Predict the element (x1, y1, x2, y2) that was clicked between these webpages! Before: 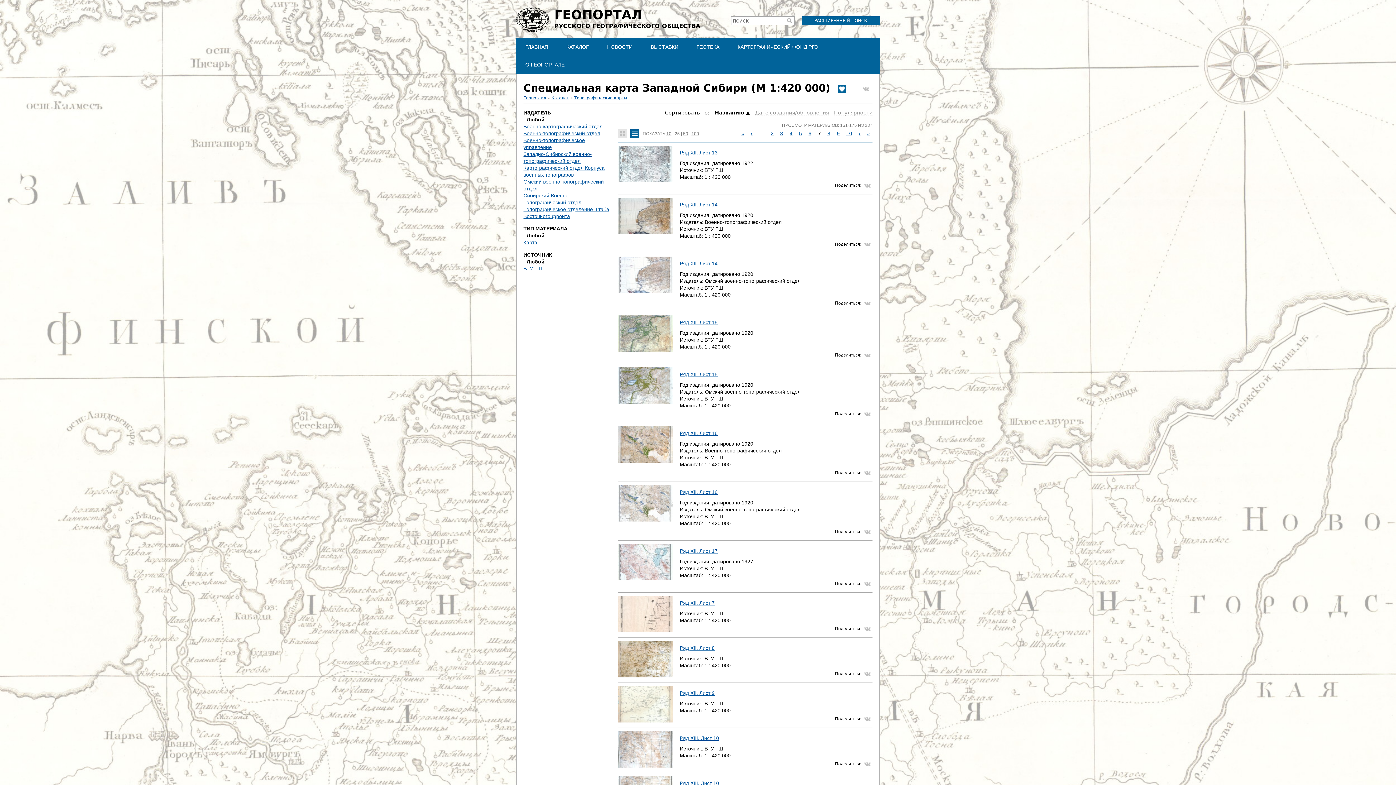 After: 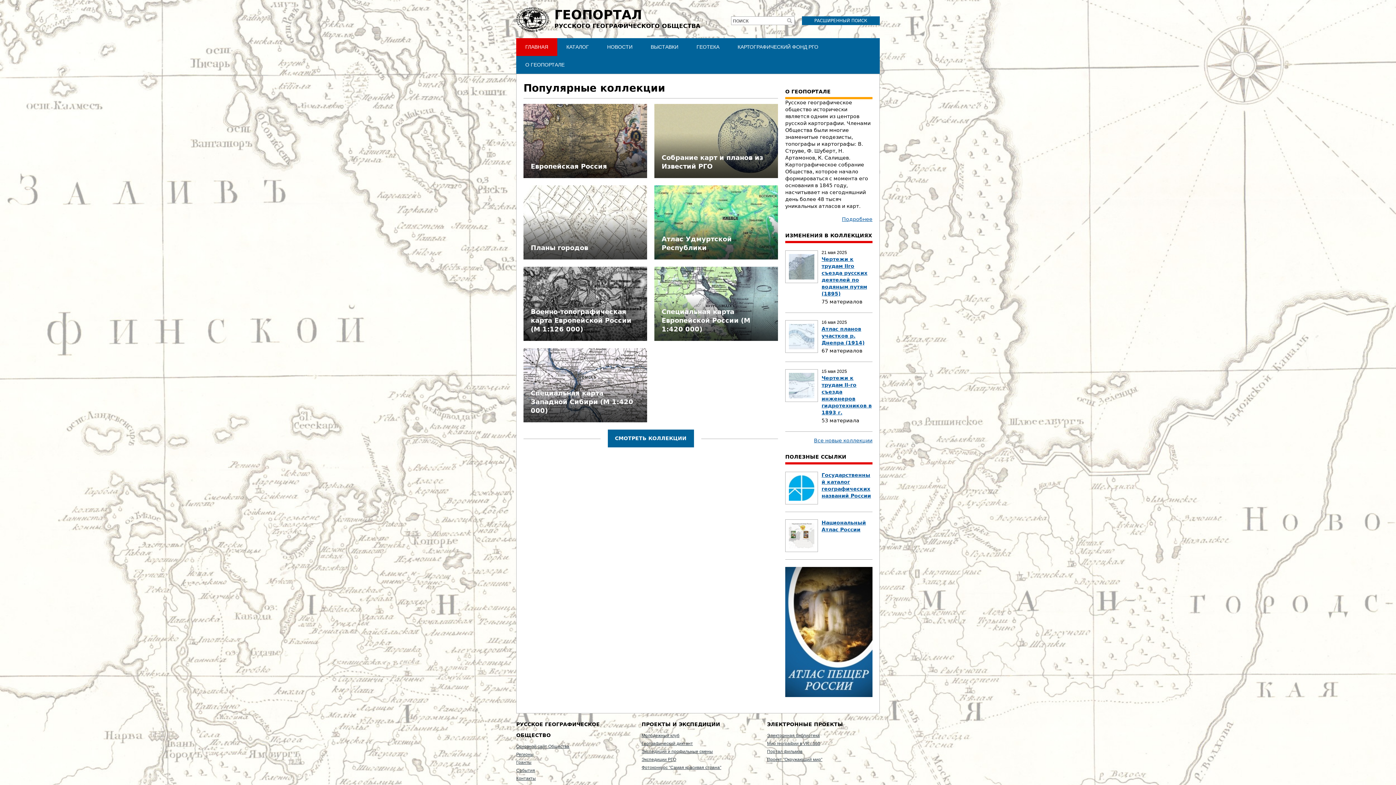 Action: label: ГЛАВНАЯ bbox: (516, 38, 557, 56)